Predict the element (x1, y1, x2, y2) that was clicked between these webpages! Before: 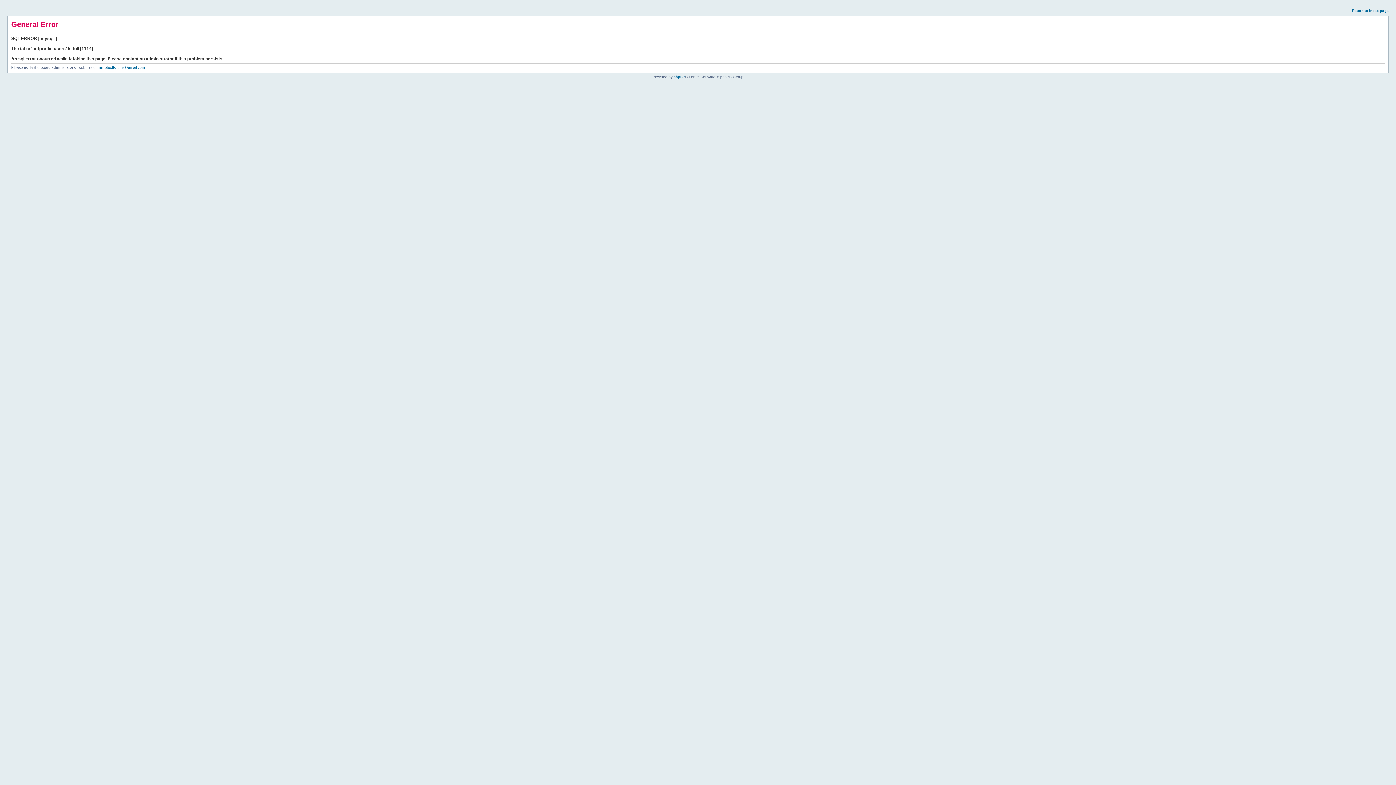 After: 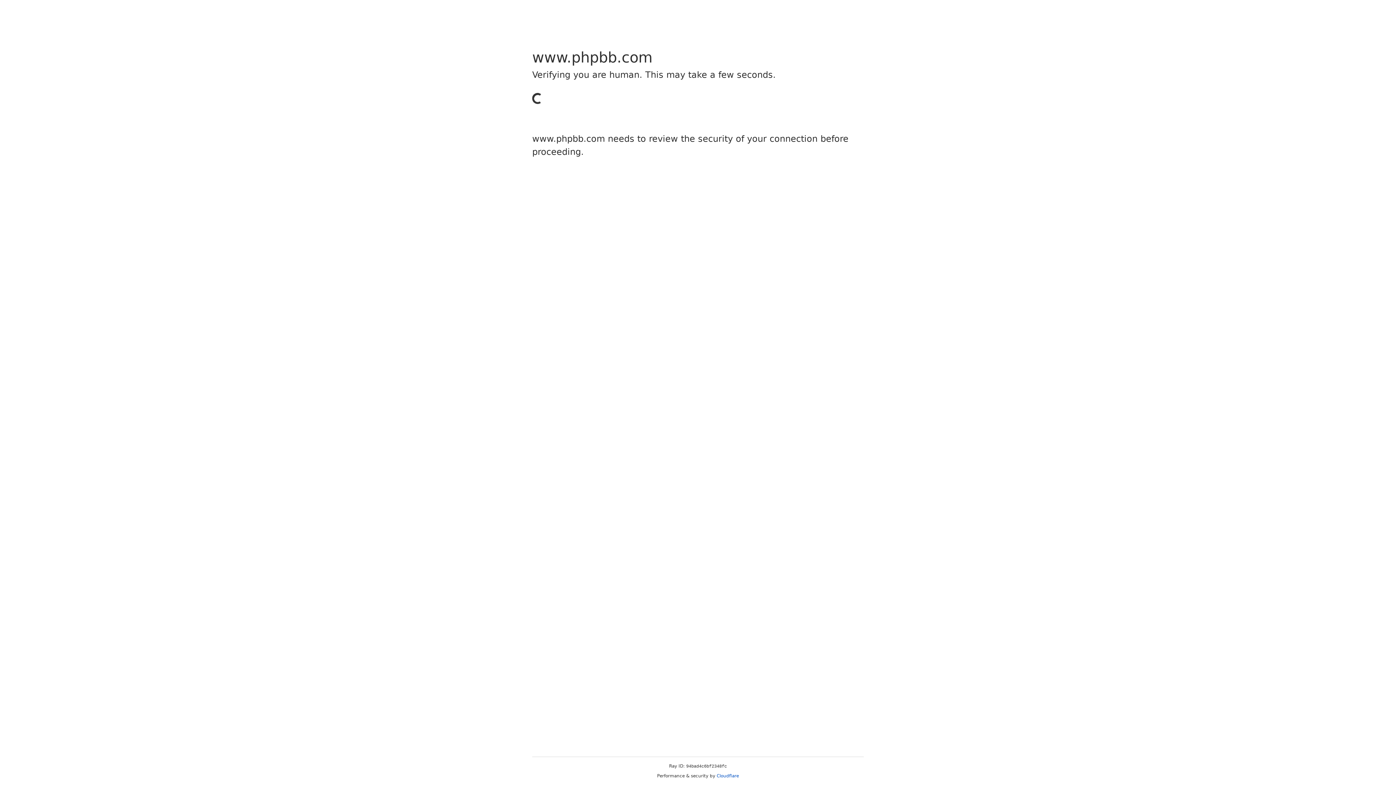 Action: bbox: (673, 74, 685, 78) label: phpBB